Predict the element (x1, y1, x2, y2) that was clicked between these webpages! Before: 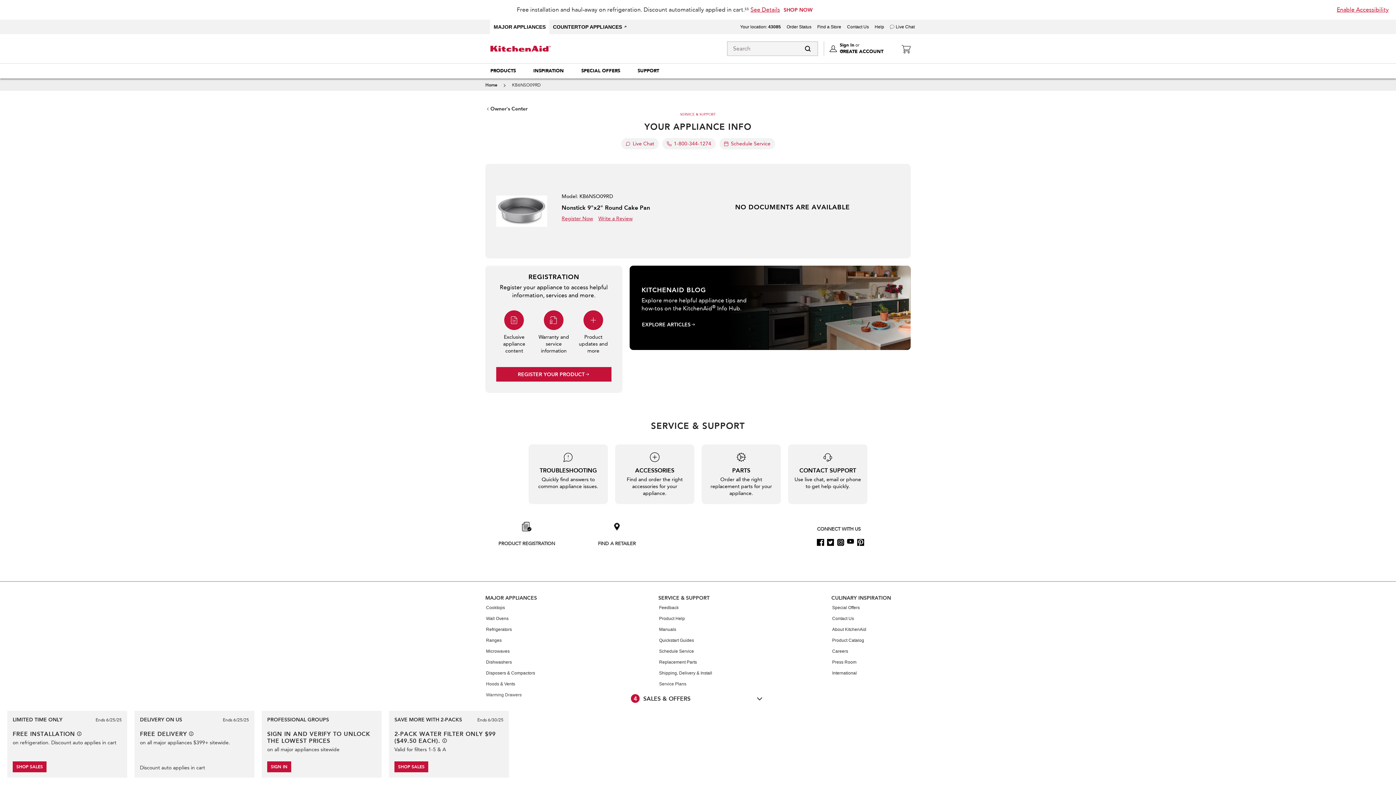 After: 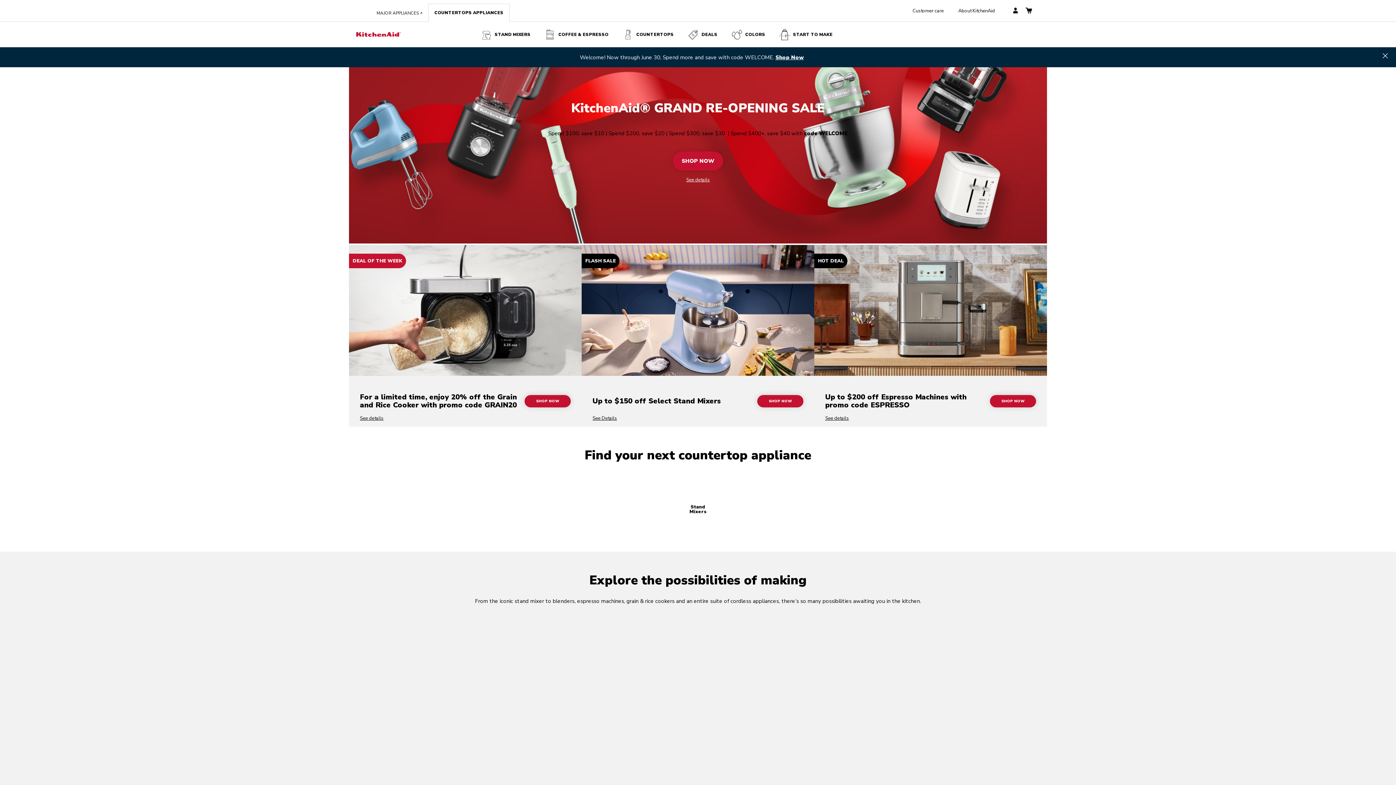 Action: bbox: (553, 24, 626, 29) label: COUNTERTOP APPLIANCES